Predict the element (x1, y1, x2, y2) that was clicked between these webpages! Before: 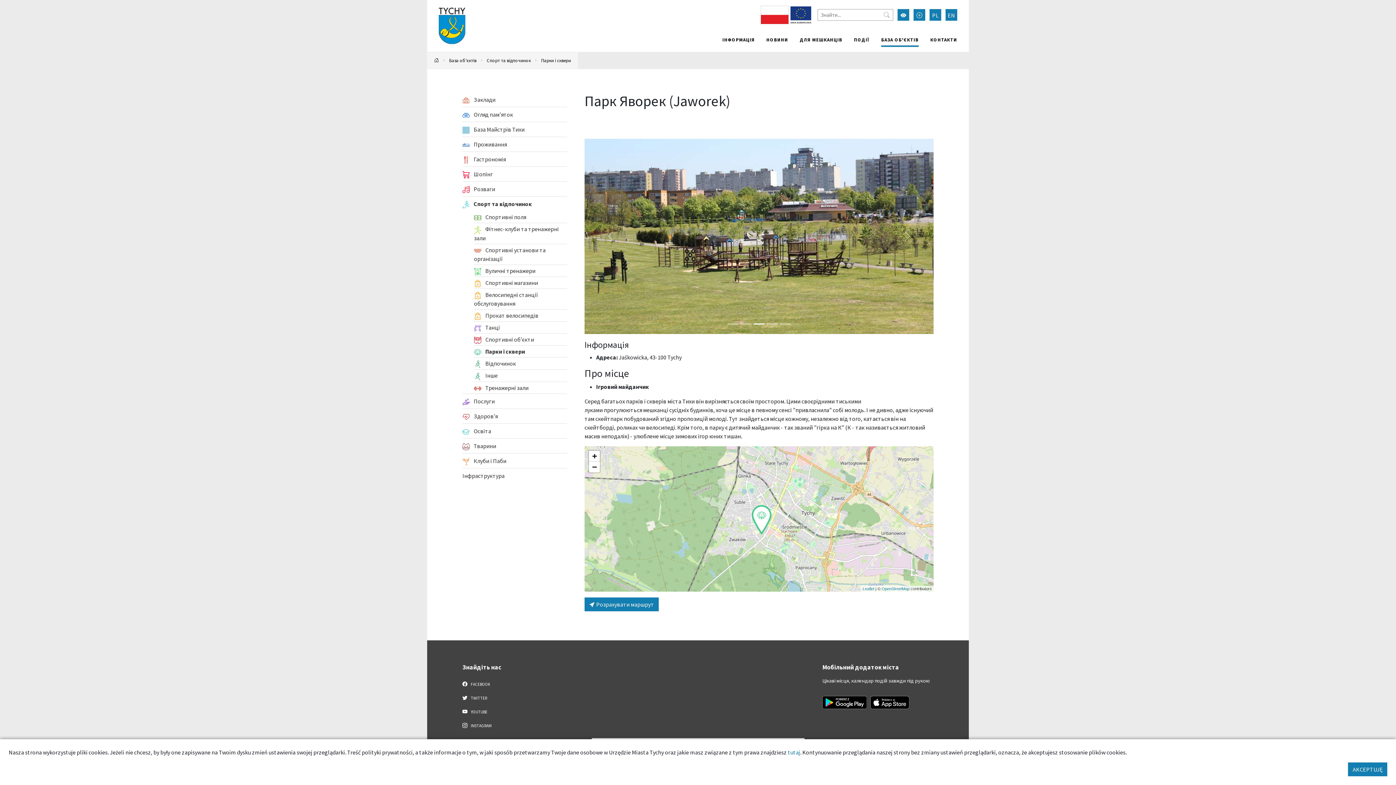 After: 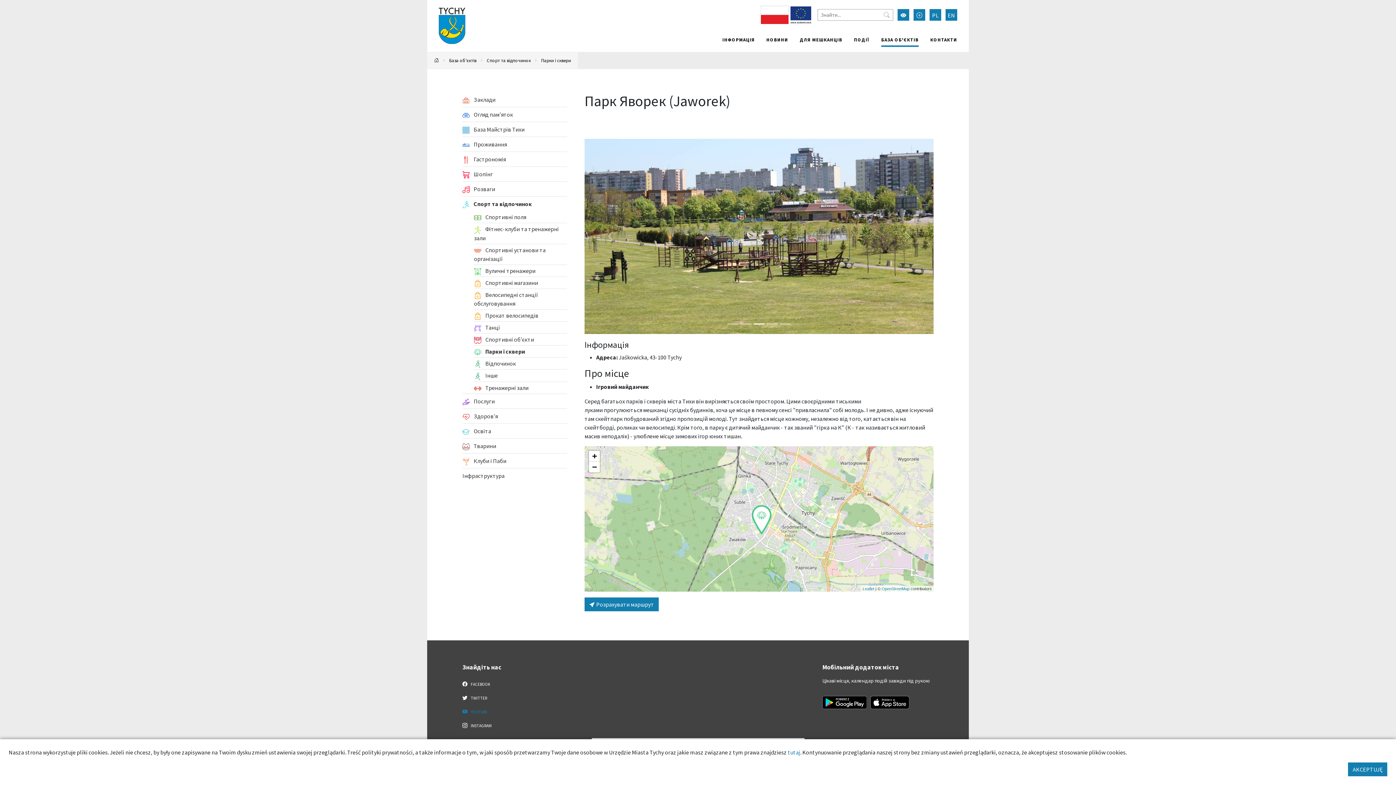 Action: label:  YOUTUBE bbox: (462, 705, 573, 719)